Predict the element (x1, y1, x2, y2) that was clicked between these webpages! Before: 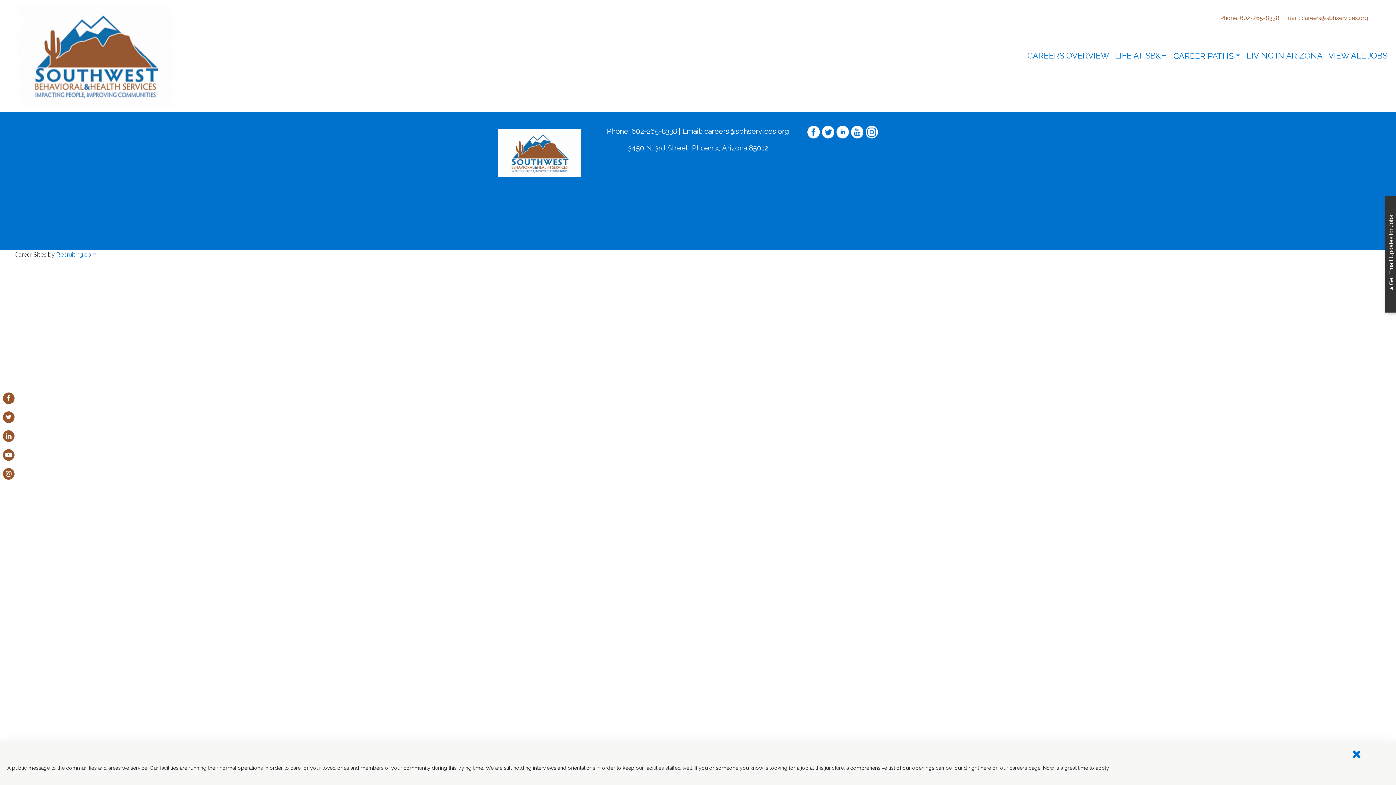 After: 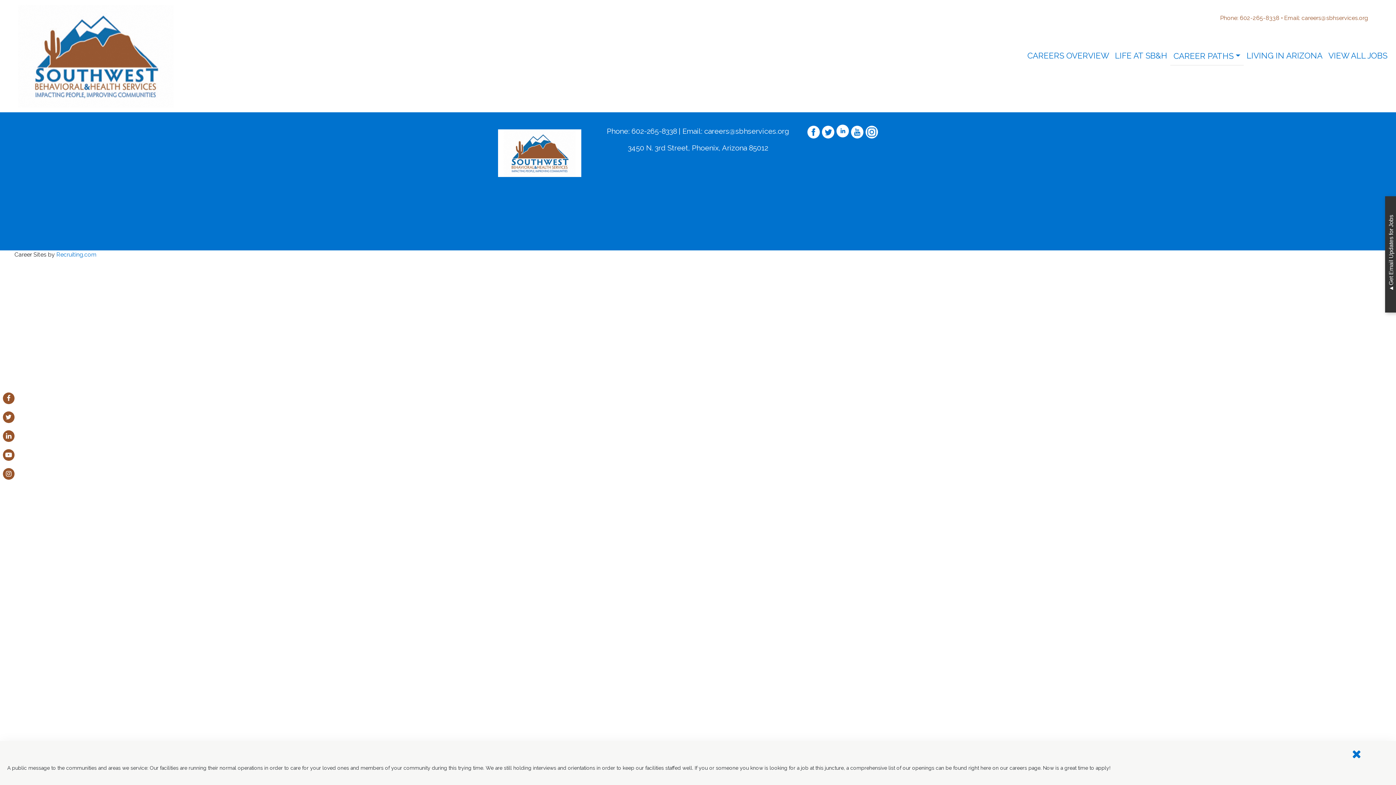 Action: bbox: (836, 125, 849, 138)